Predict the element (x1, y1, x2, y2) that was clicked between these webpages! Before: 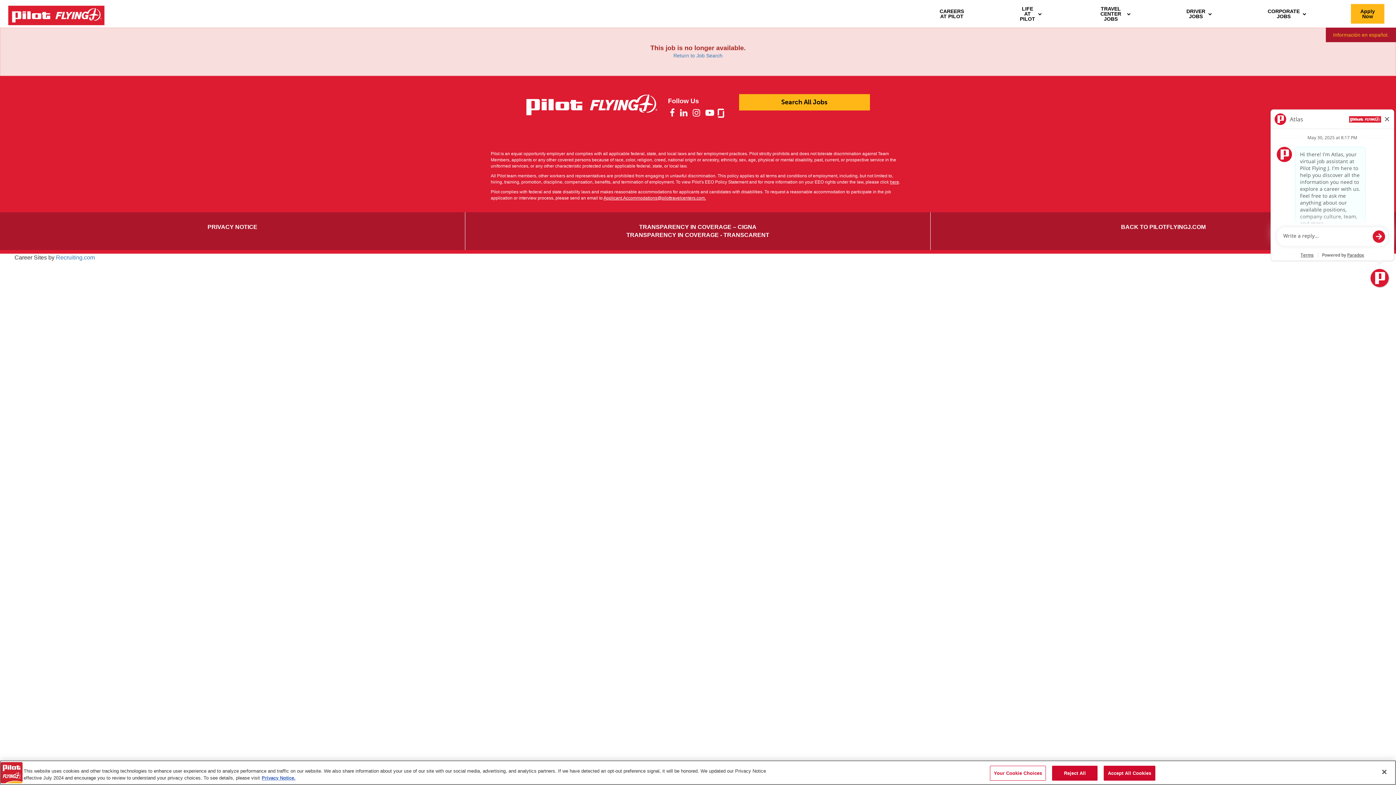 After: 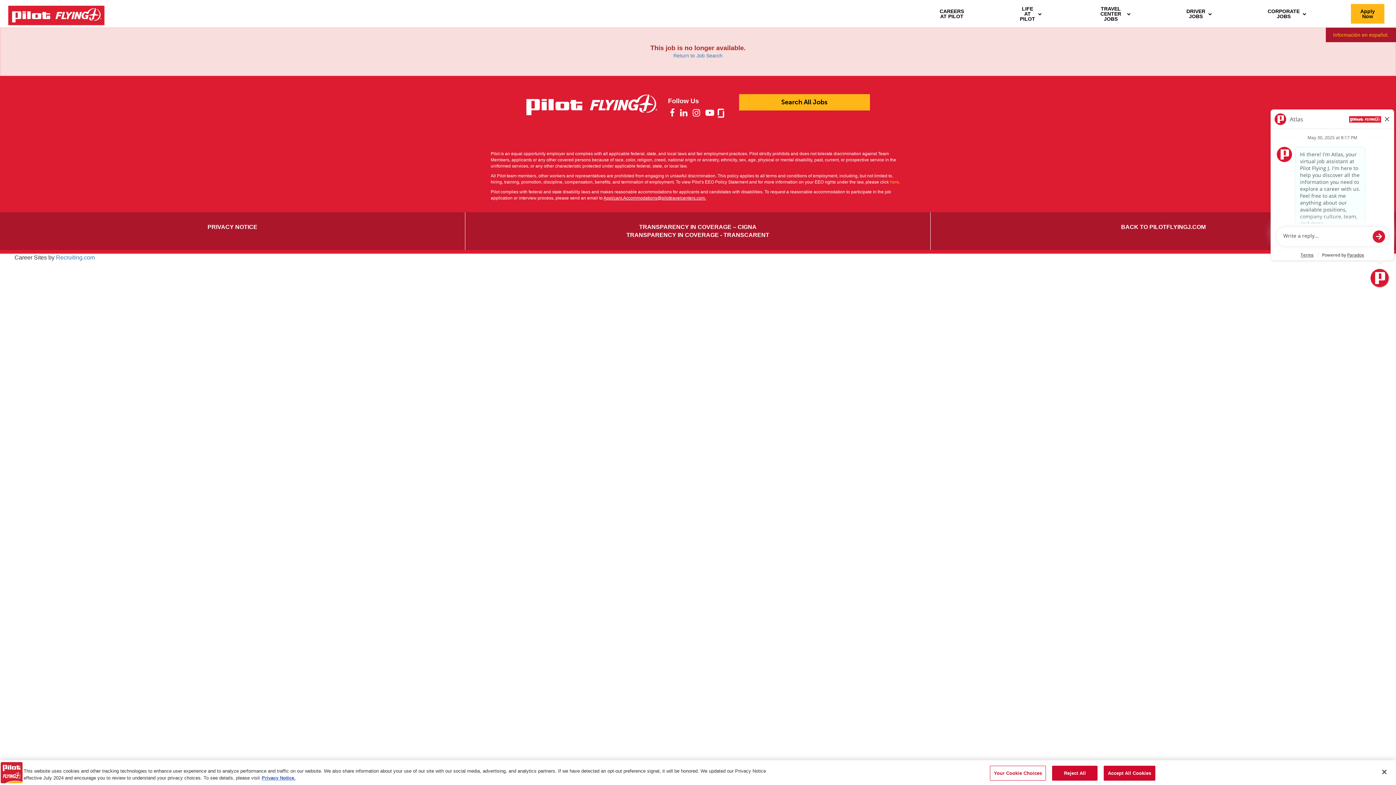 Action: label: here bbox: (890, 179, 899, 184)